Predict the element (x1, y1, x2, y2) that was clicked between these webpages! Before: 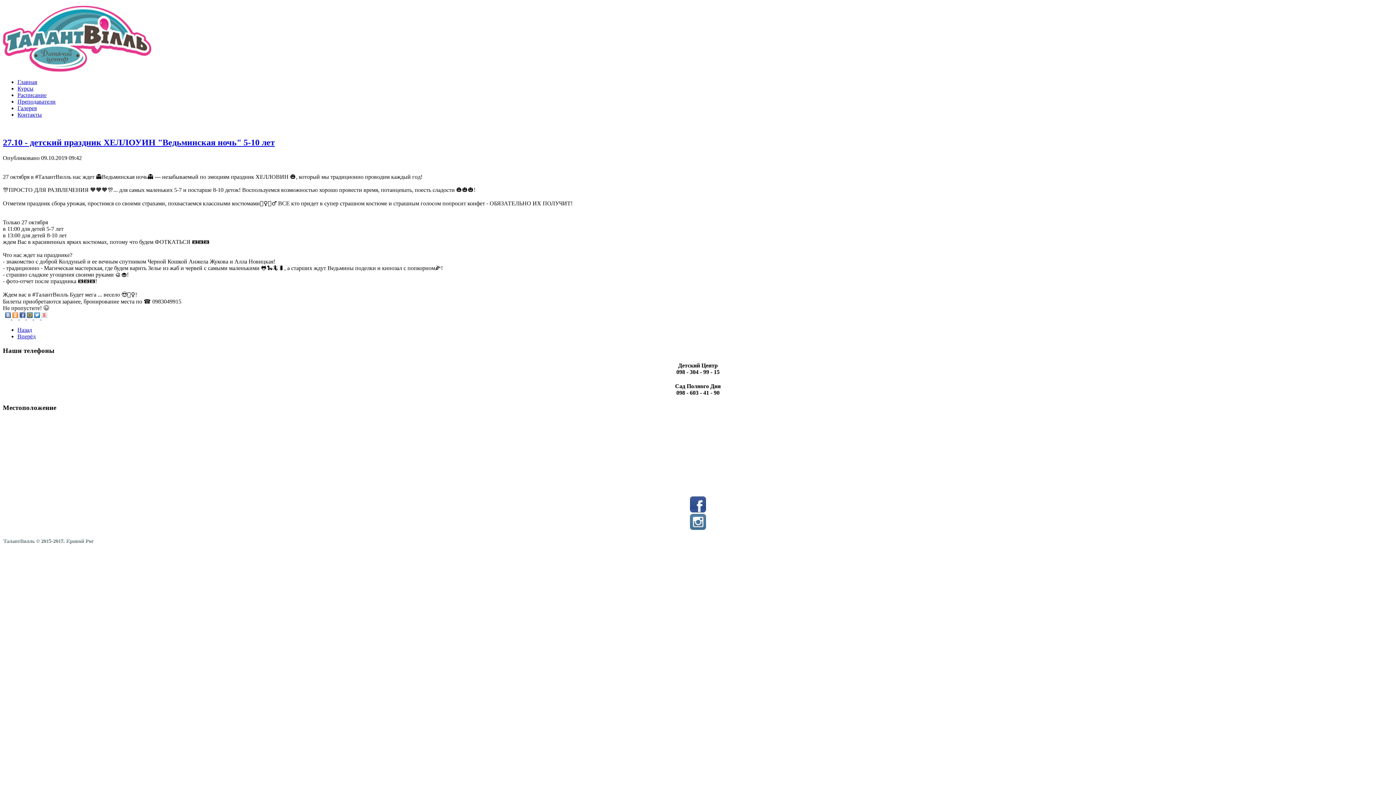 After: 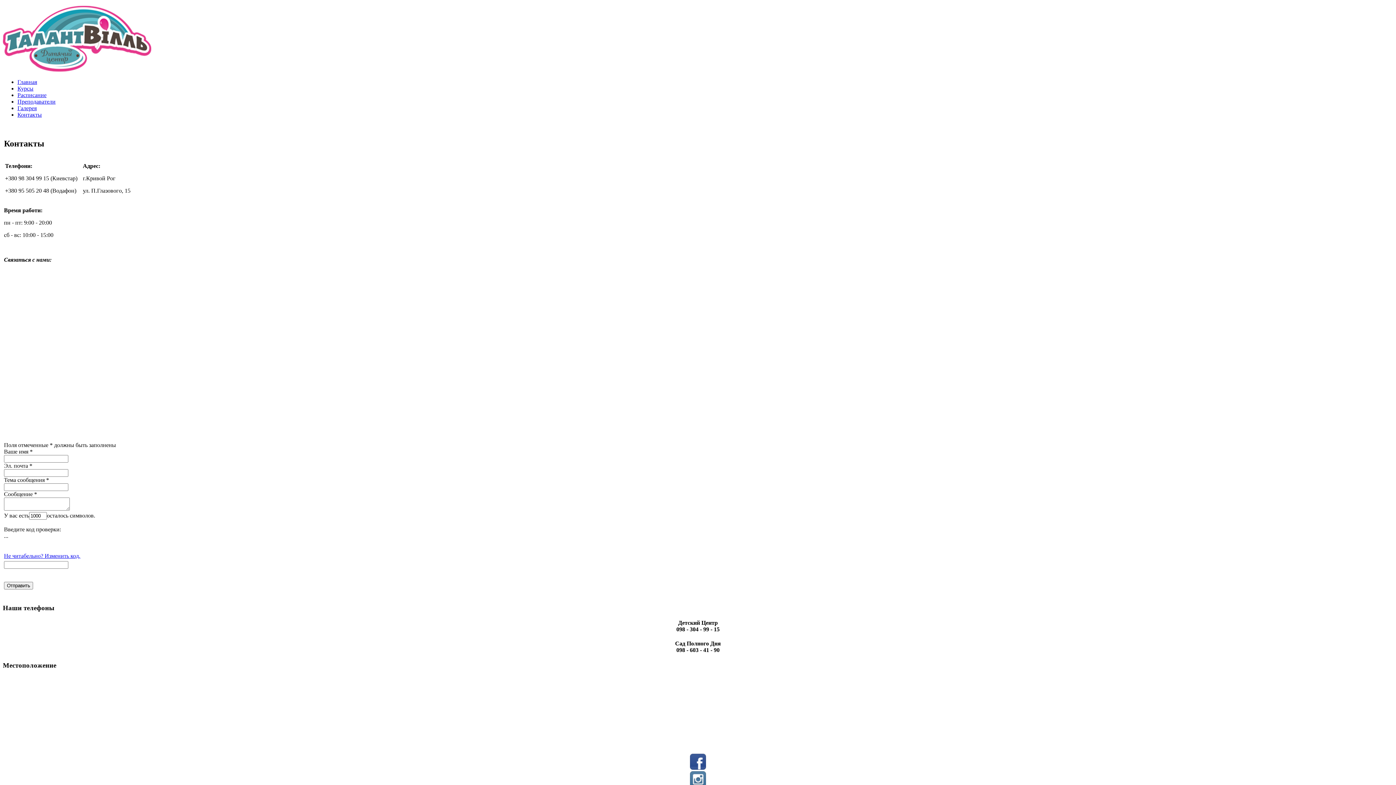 Action: label: Контакты bbox: (17, 111, 41, 117)